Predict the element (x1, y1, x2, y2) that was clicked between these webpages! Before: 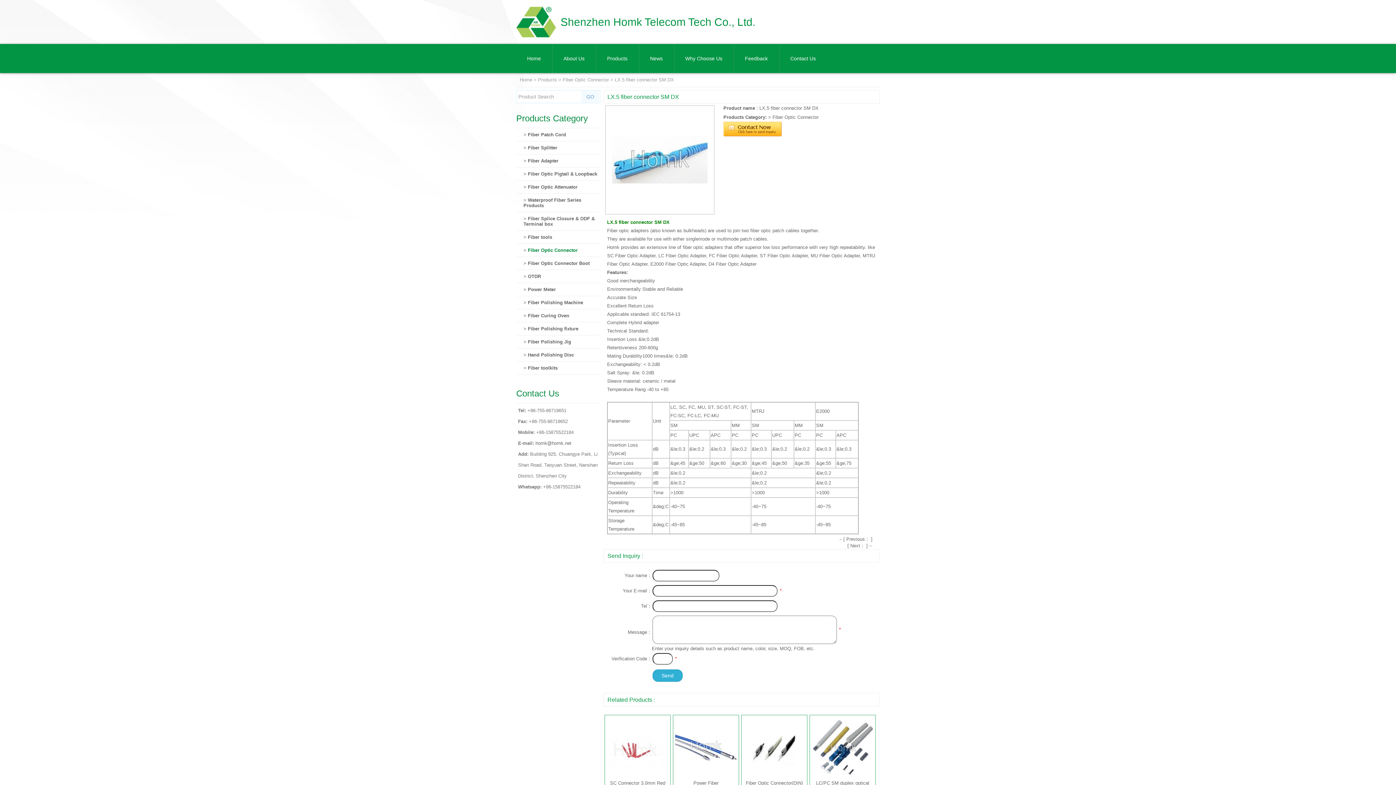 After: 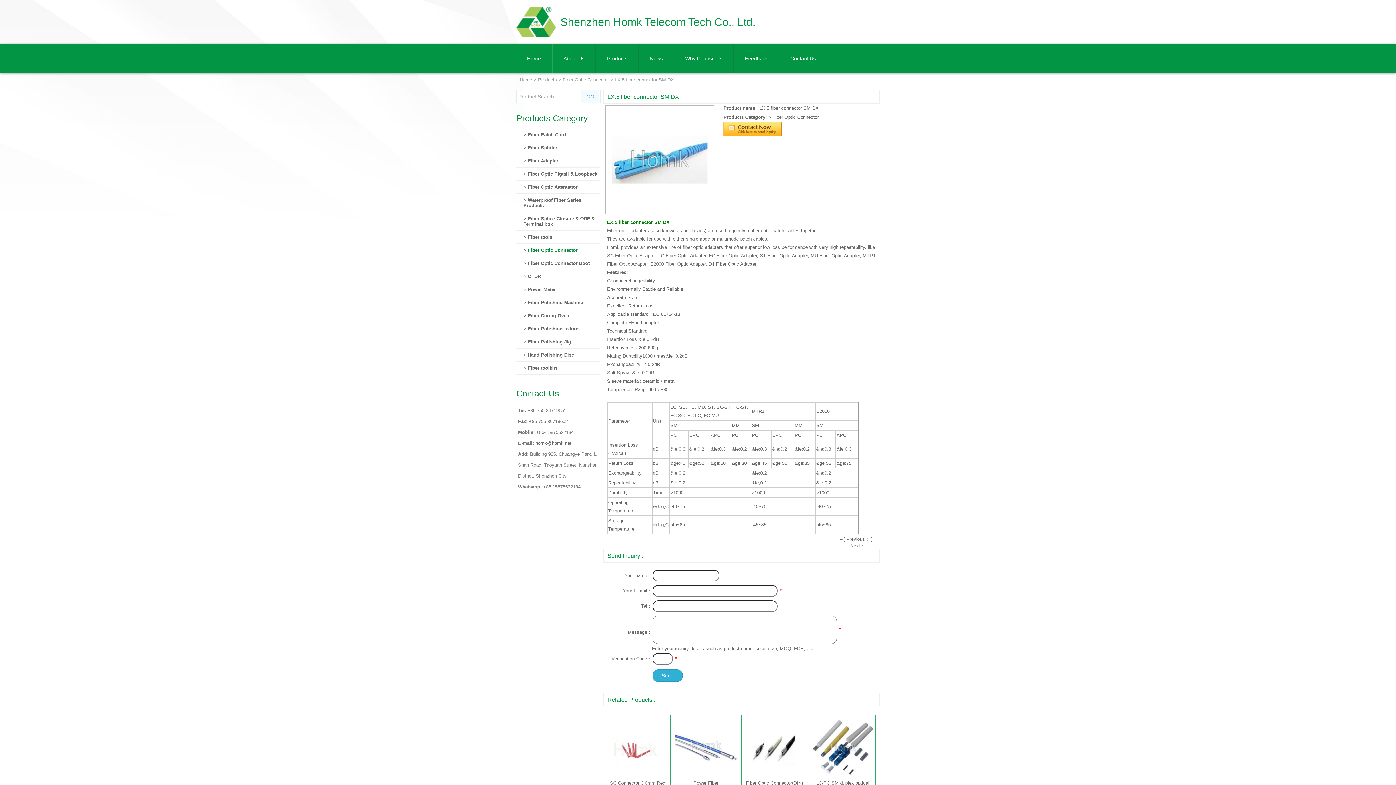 Action: bbox: (675, 717, 737, 779)